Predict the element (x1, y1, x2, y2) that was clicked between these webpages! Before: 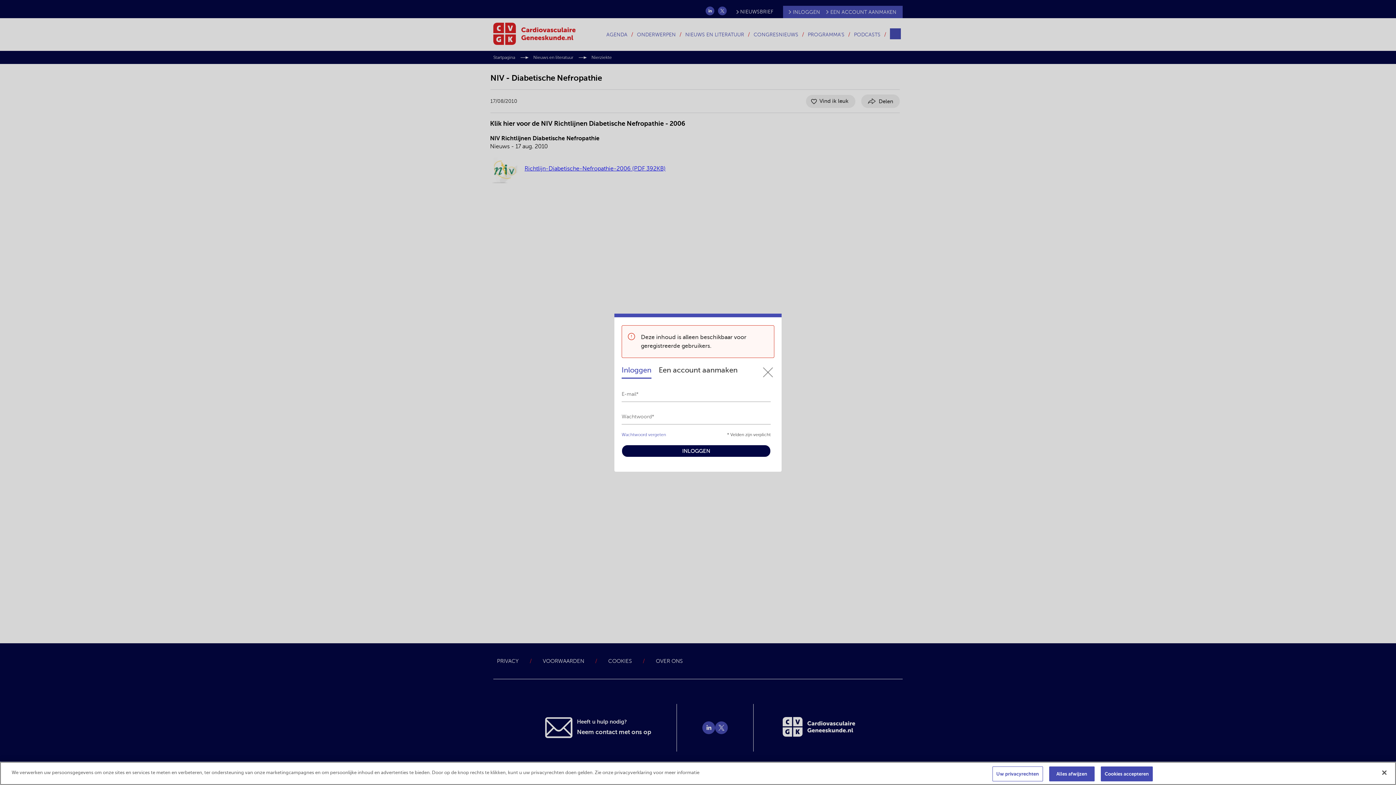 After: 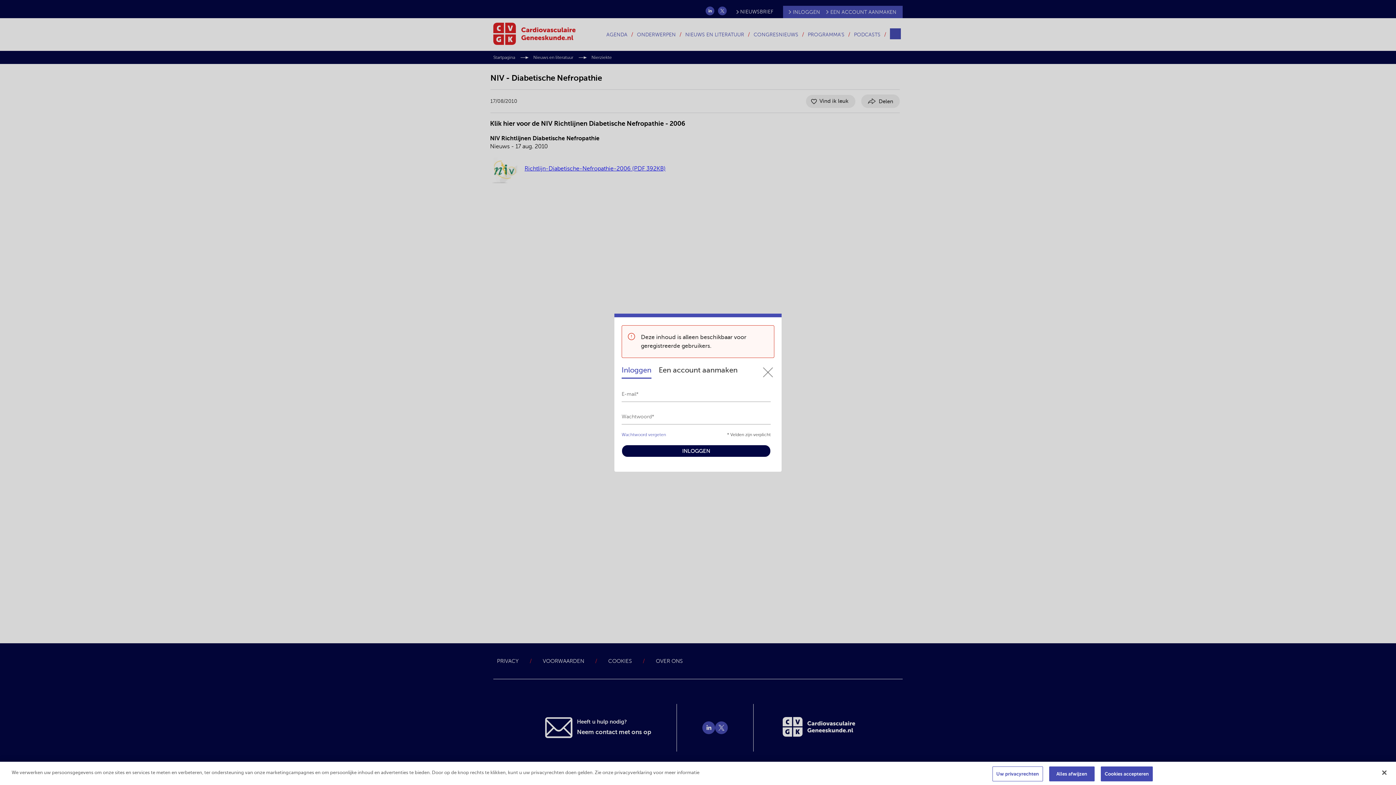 Action: label: Inloggen bbox: (621, 365, 651, 378)